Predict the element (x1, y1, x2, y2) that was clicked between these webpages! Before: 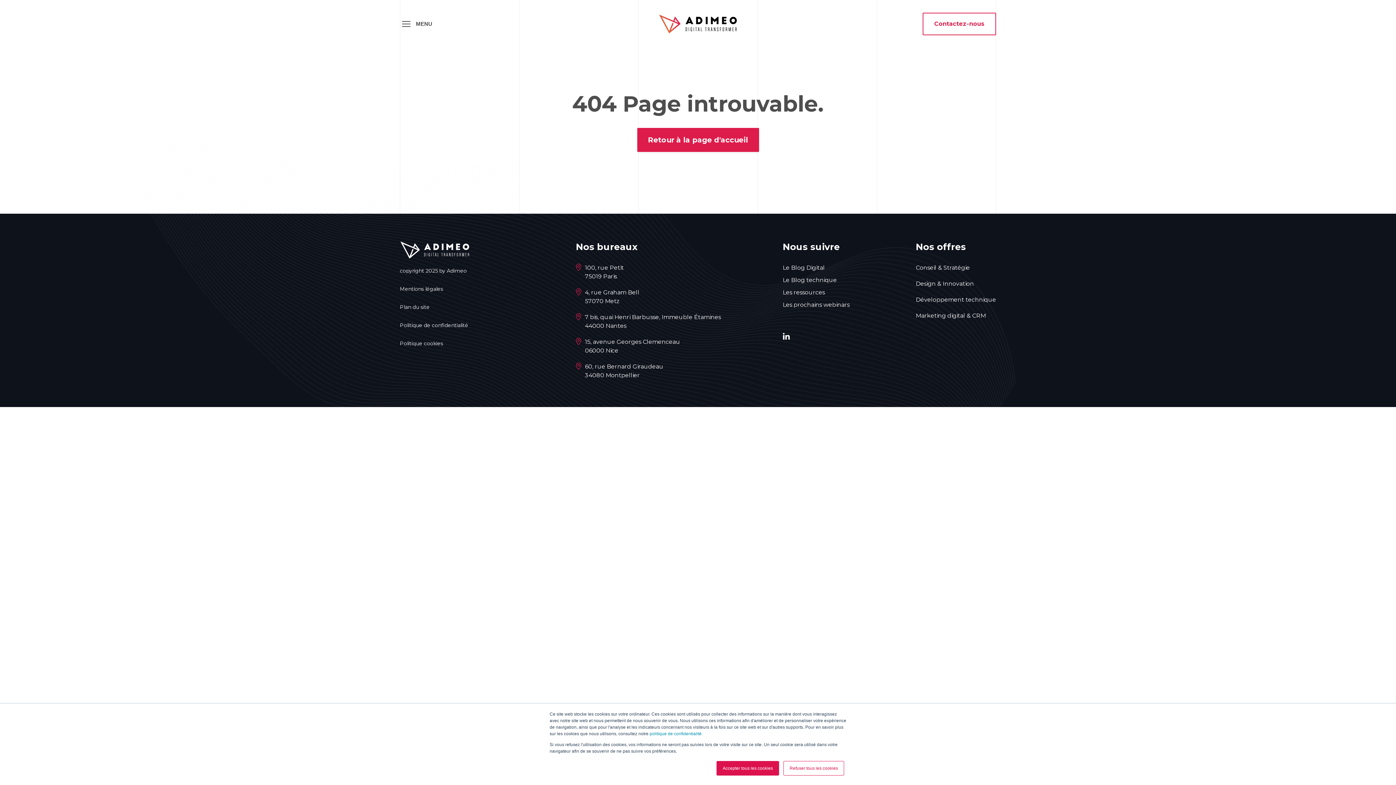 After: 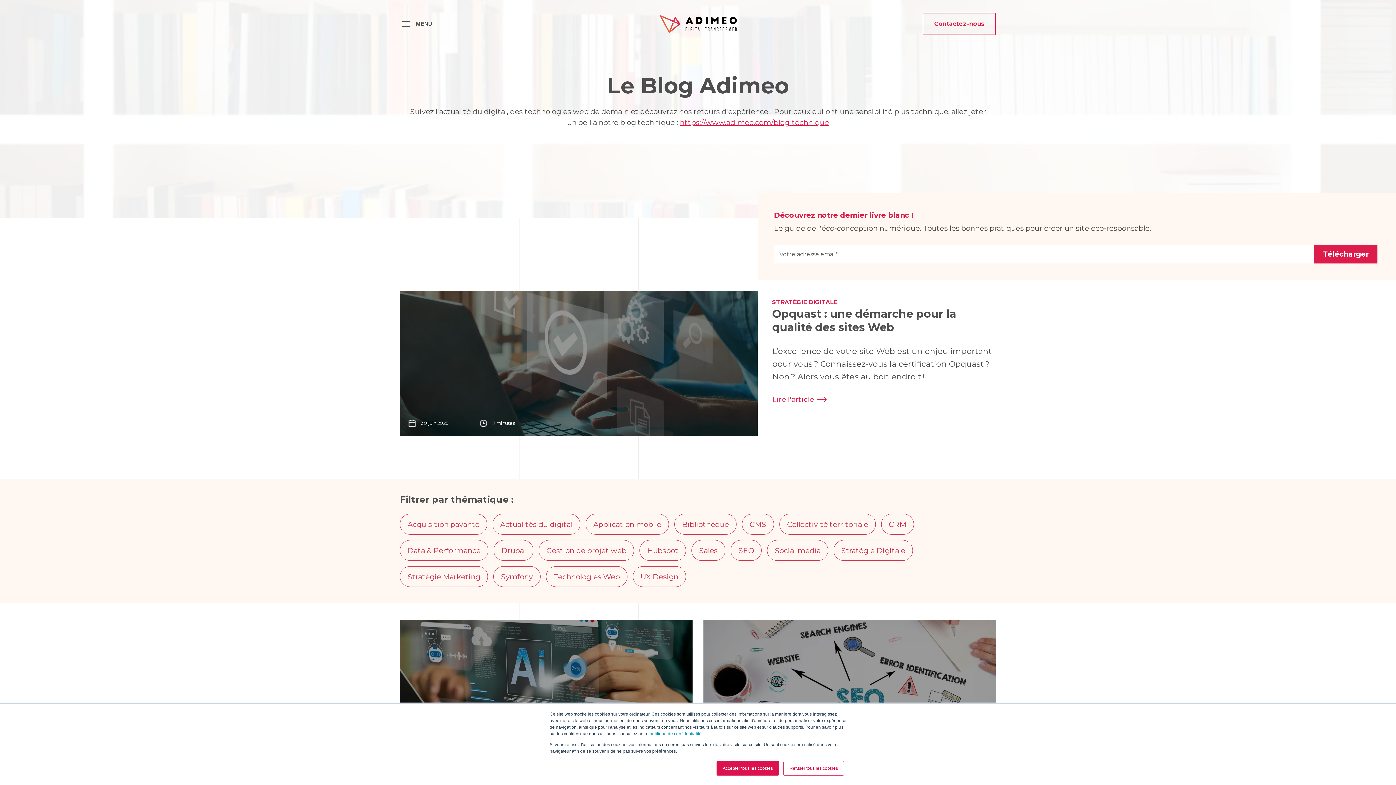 Action: label: Le Blog Digital bbox: (782, 263, 854, 272)